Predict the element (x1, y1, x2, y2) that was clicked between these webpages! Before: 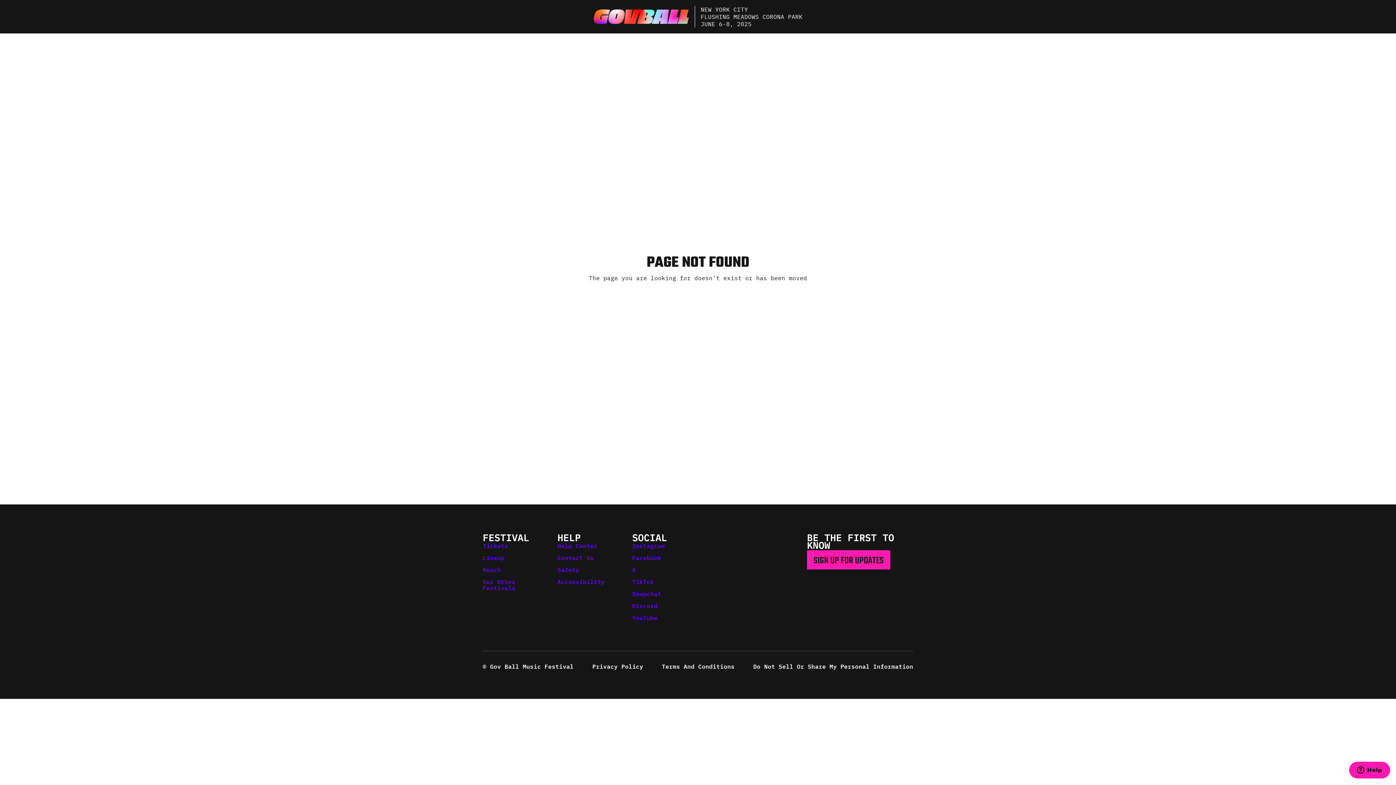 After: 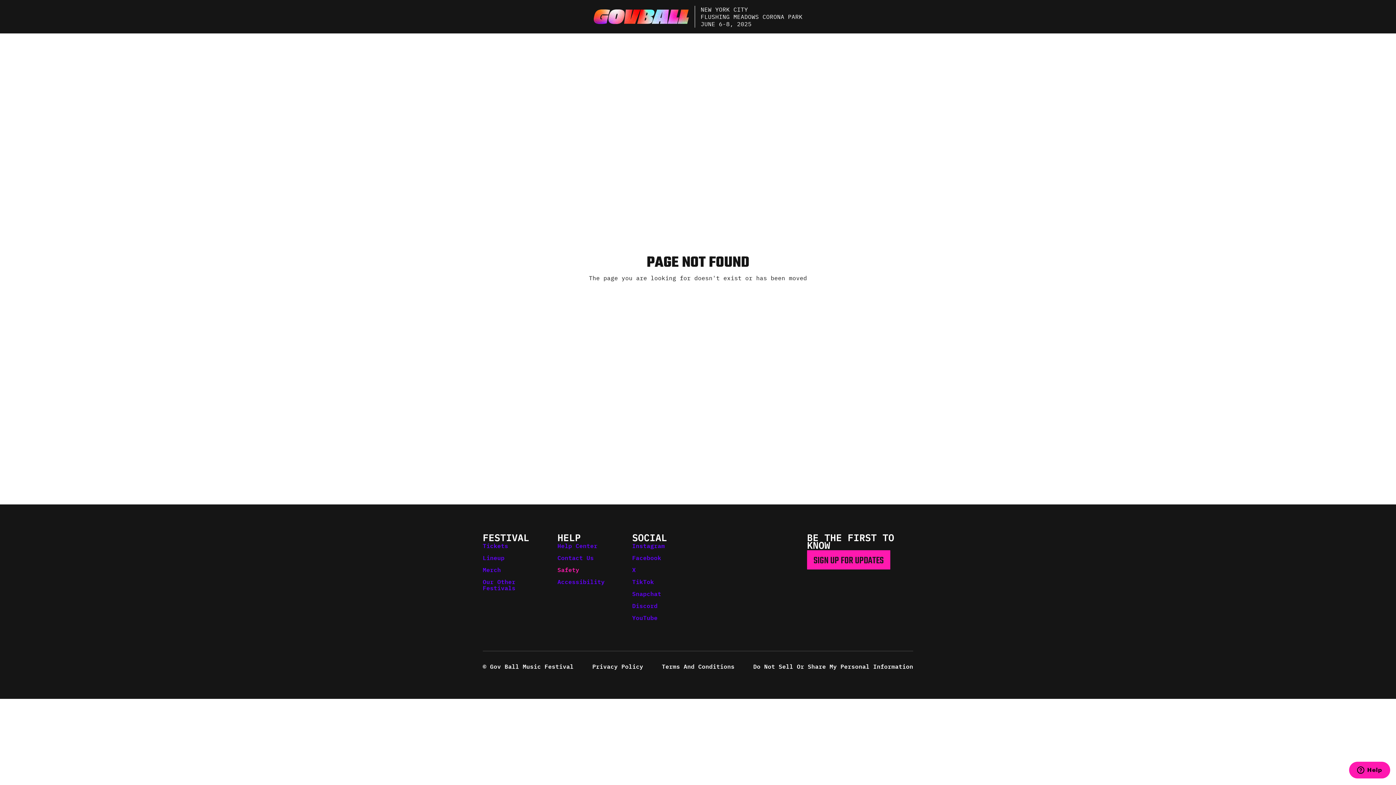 Action: bbox: (557, 565, 579, 574) label: Safety